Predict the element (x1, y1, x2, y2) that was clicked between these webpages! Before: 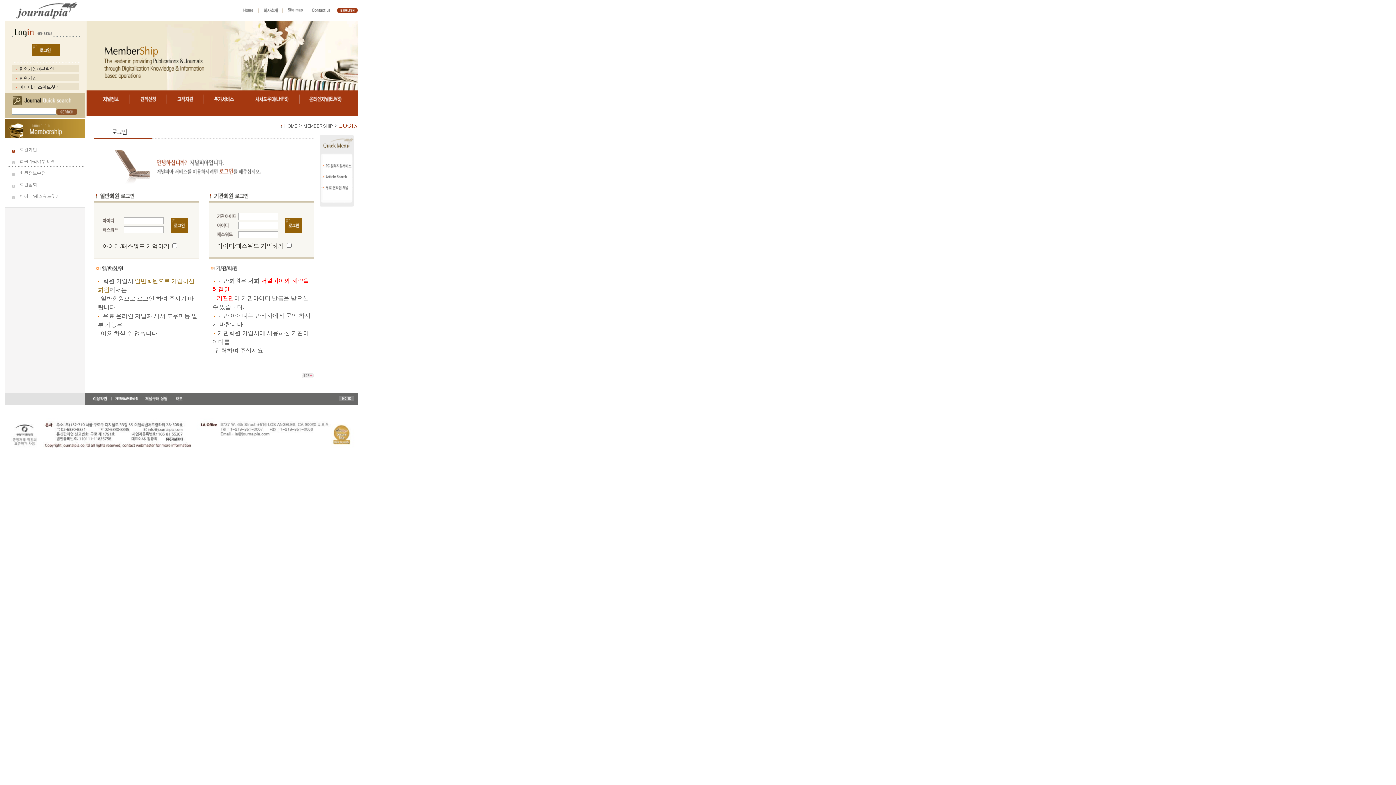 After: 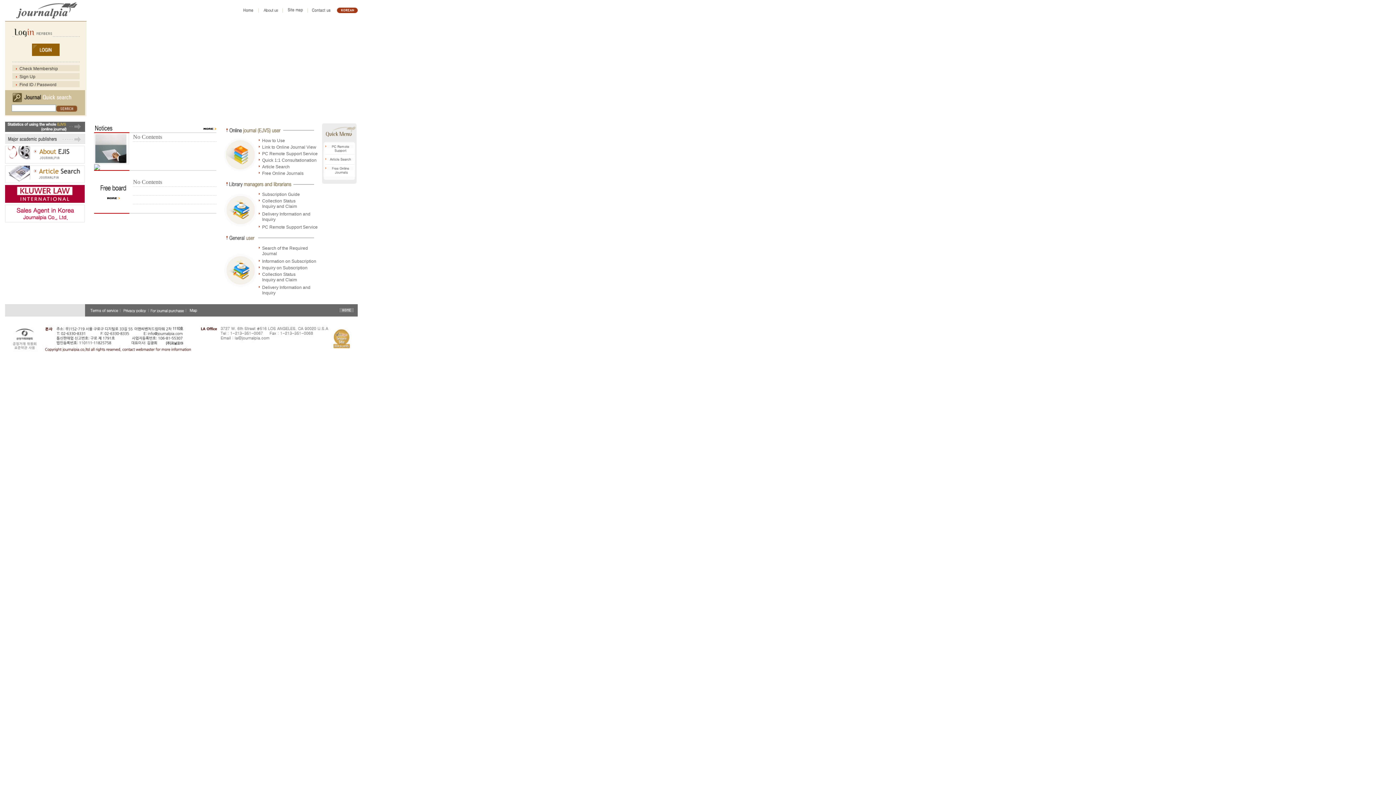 Action: bbox: (337, 9, 357, 14)